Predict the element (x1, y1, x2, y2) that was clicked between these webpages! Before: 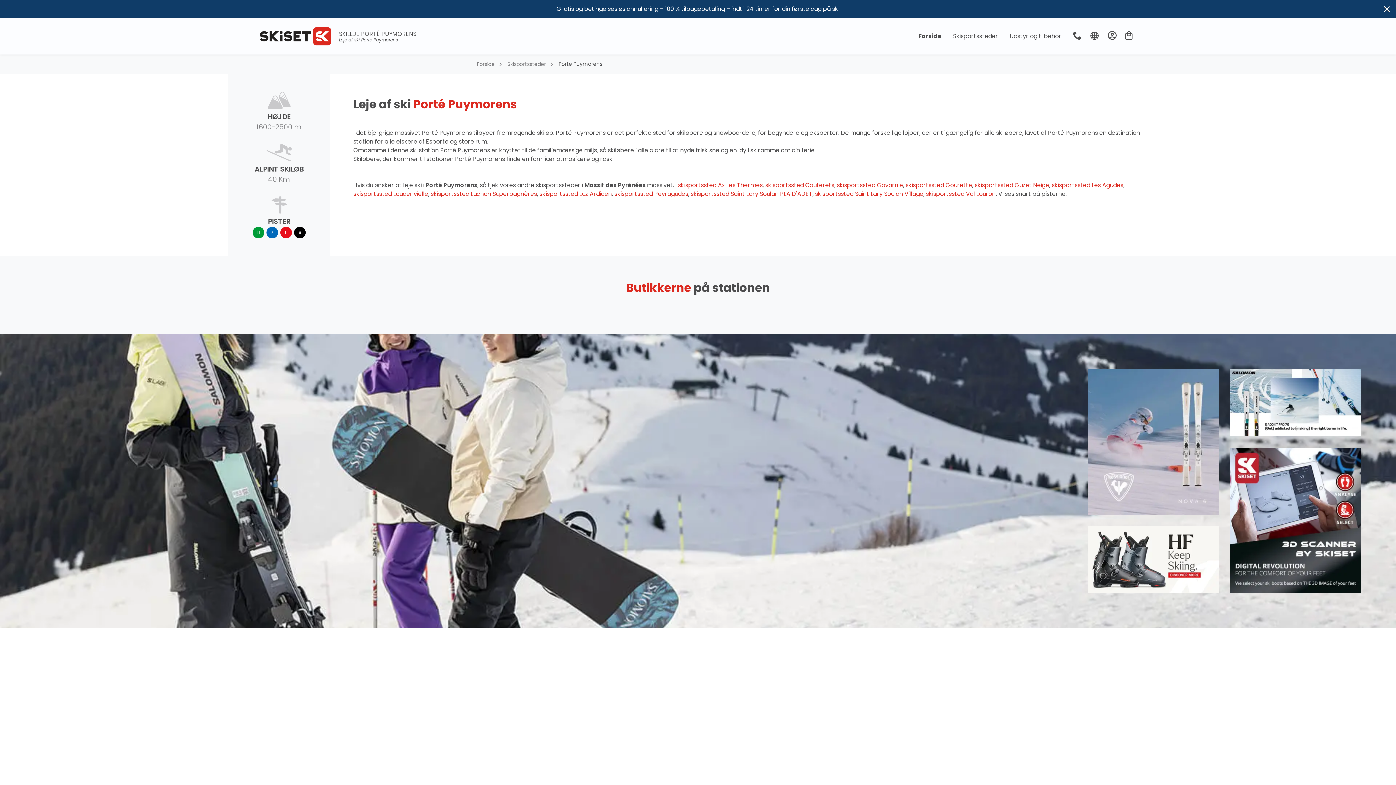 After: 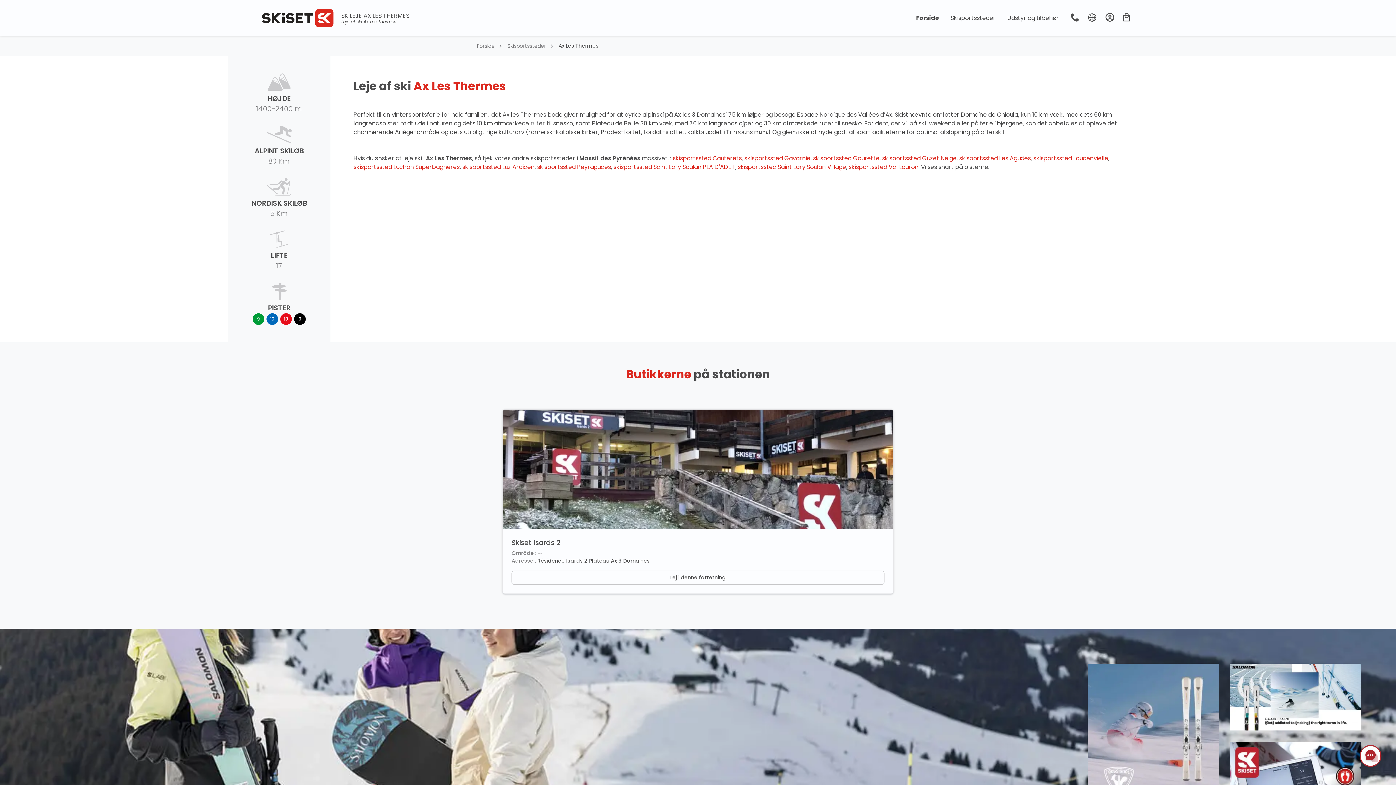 Action: label: skisportssted Ax Les Thermes bbox: (678, 180, 762, 189)